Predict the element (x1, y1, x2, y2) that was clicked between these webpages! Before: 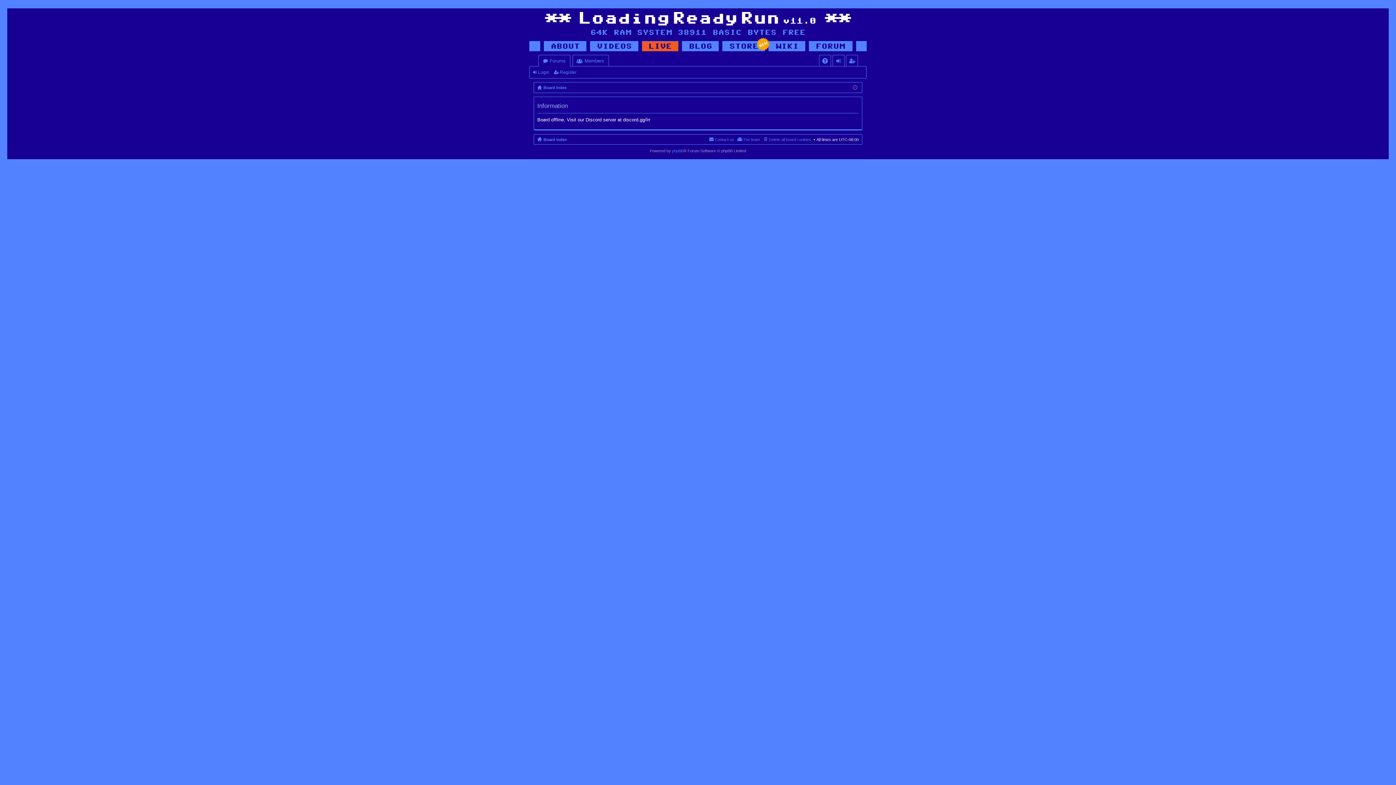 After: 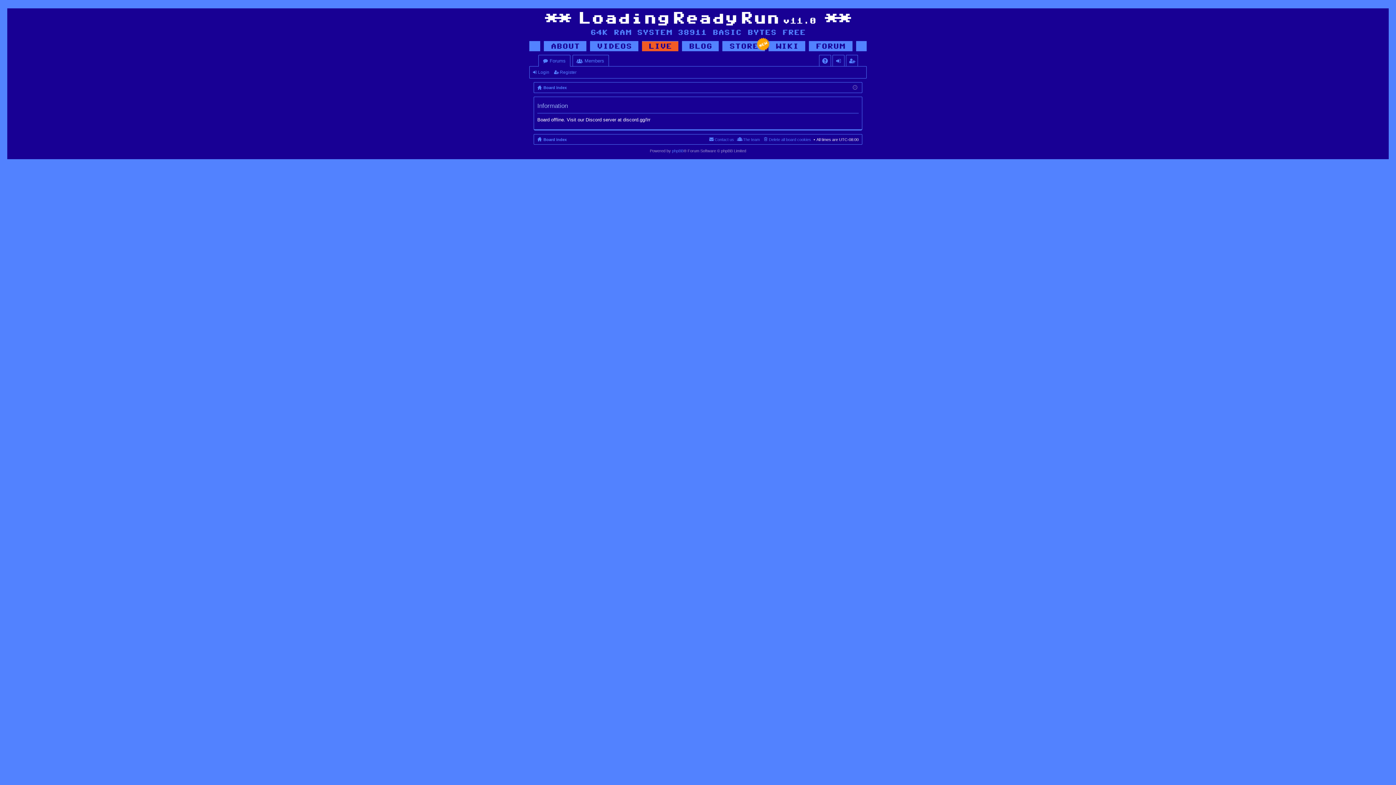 Action: label: Register bbox: (553, 67, 579, 77)